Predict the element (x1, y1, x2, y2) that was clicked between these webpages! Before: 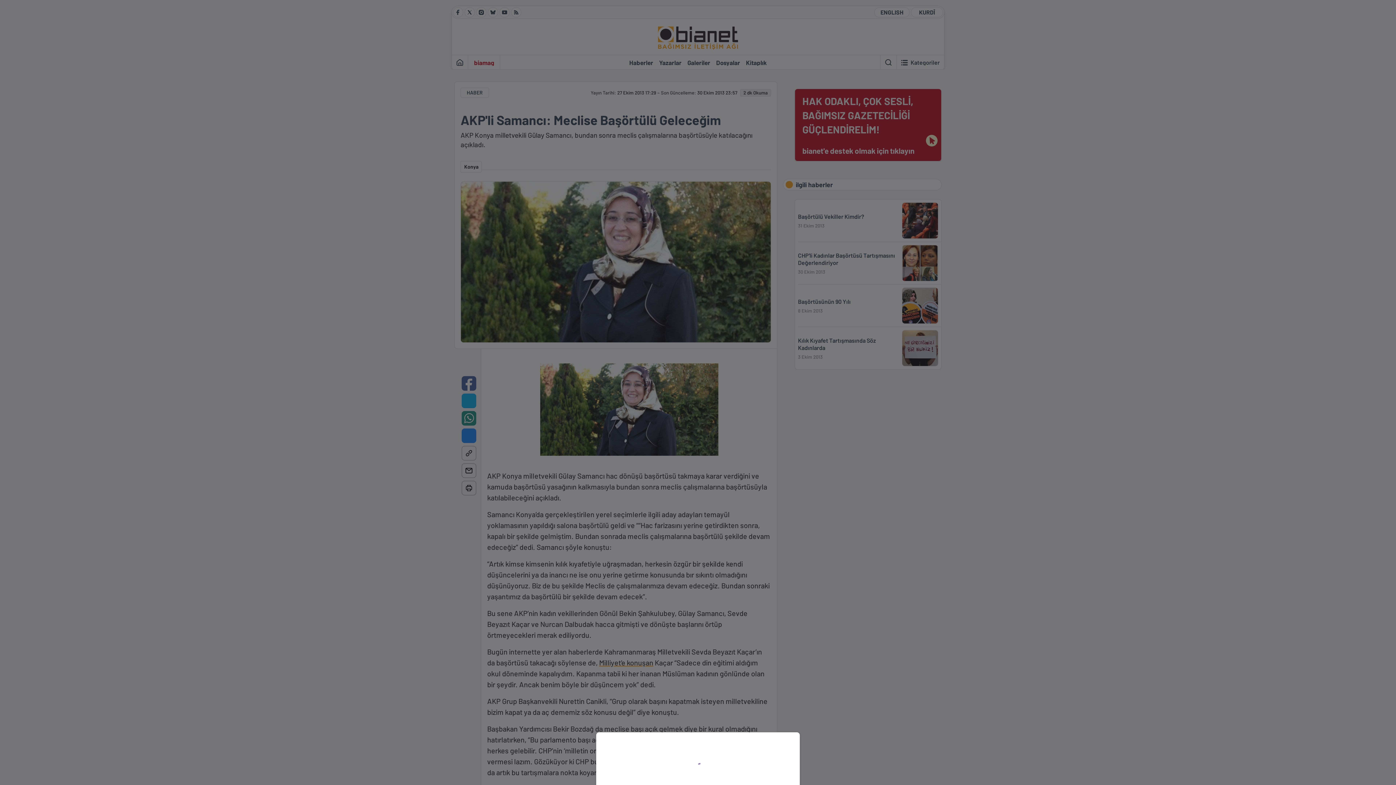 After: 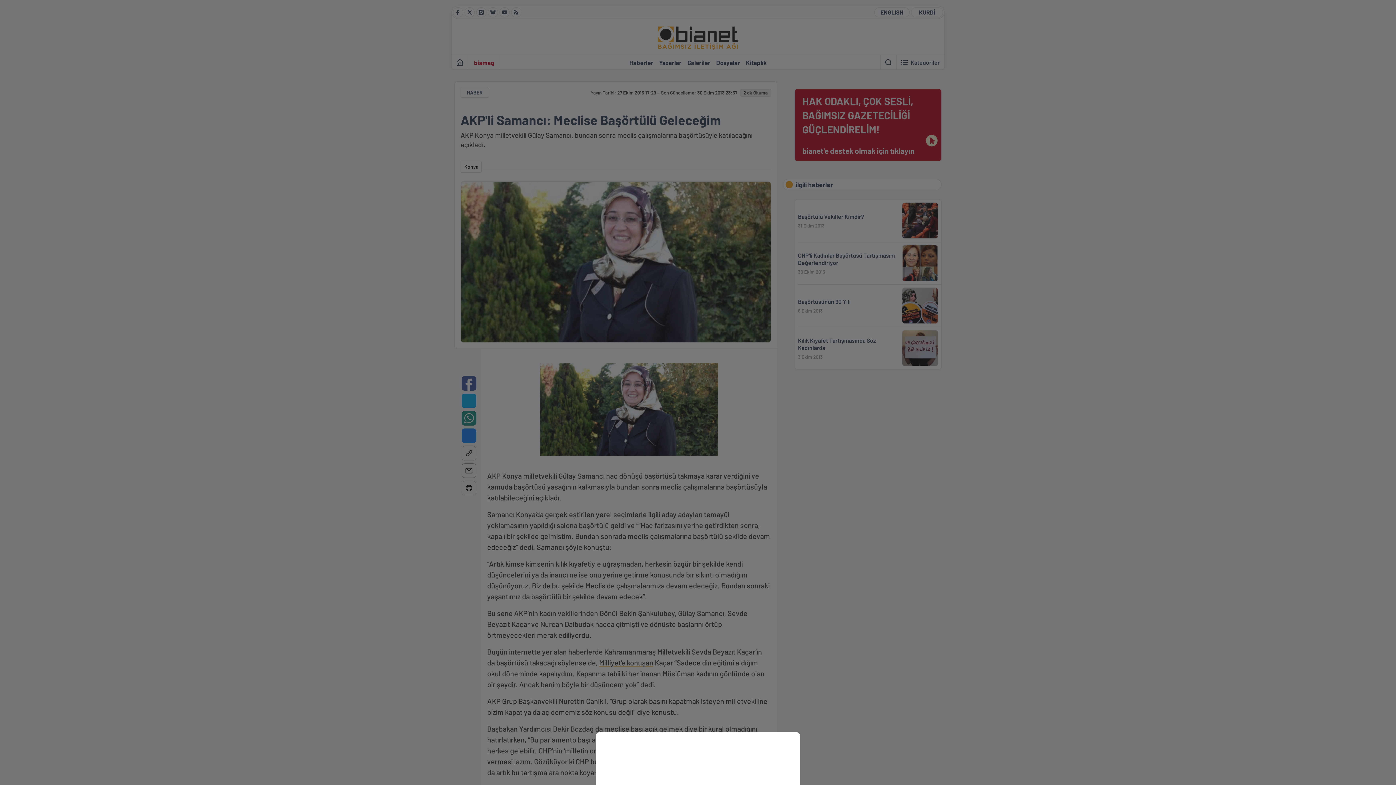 Action: bbox: (0, 0, 1396, 785)